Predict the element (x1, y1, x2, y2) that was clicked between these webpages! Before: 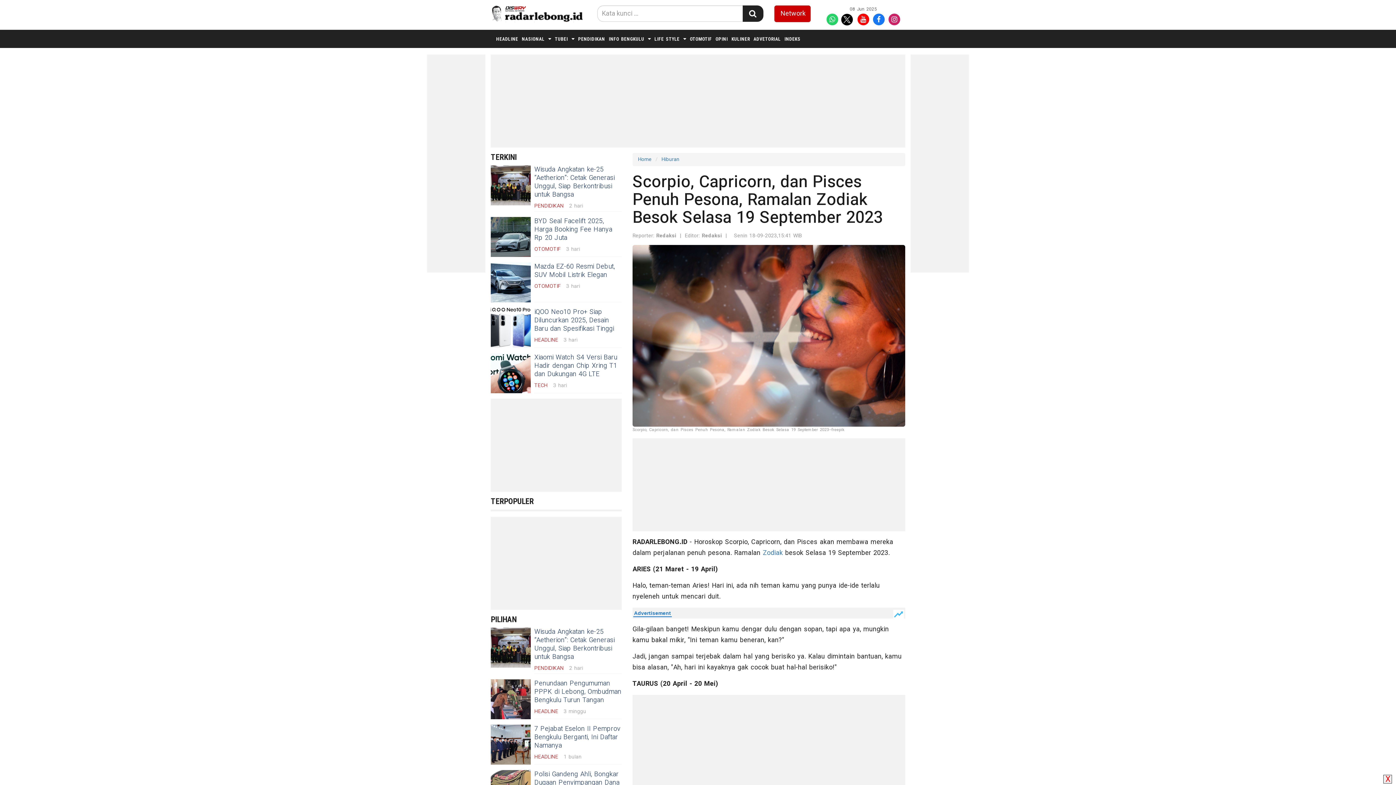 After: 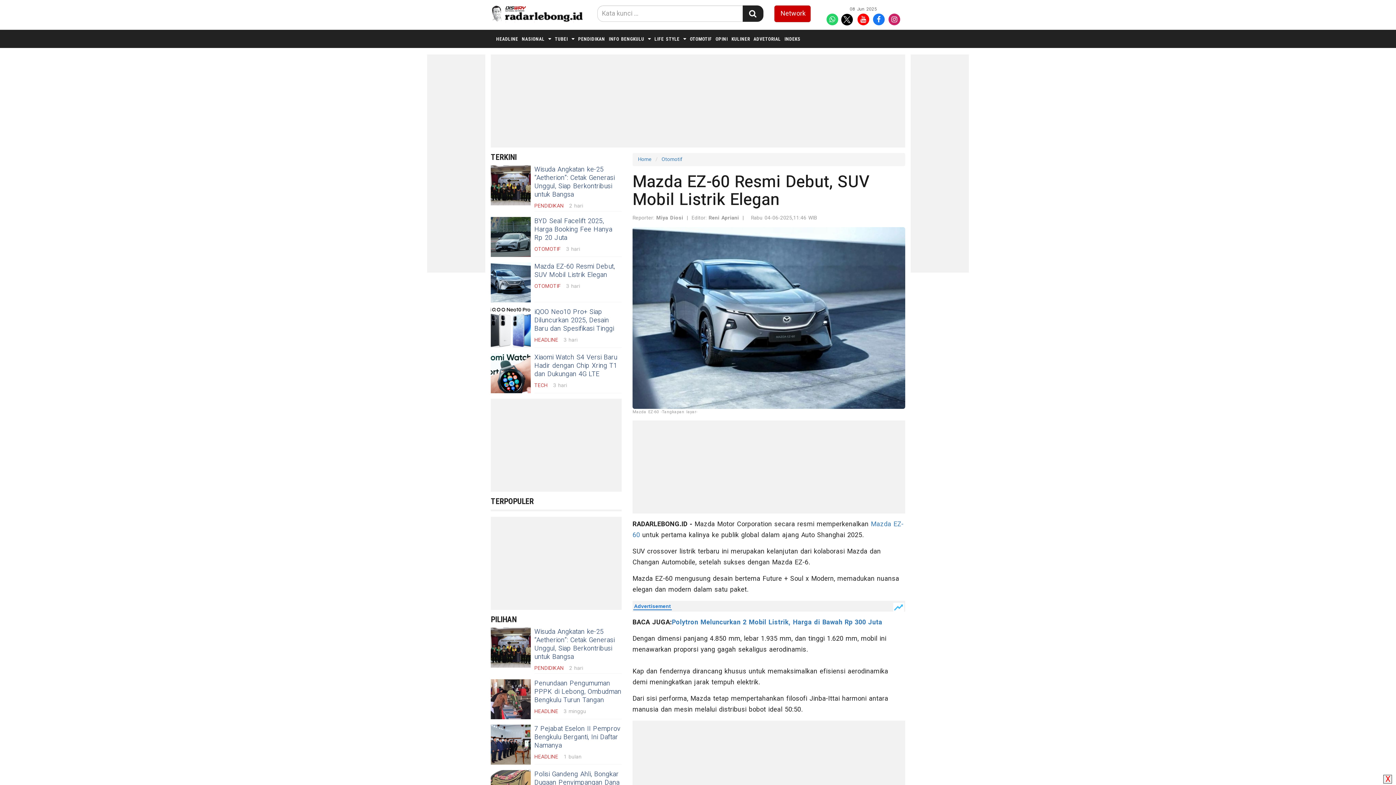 Action: bbox: (534, 261, 614, 280) label: Mazda EZ-60 Resmi Debut, SUV Mobil Listrik Elegan